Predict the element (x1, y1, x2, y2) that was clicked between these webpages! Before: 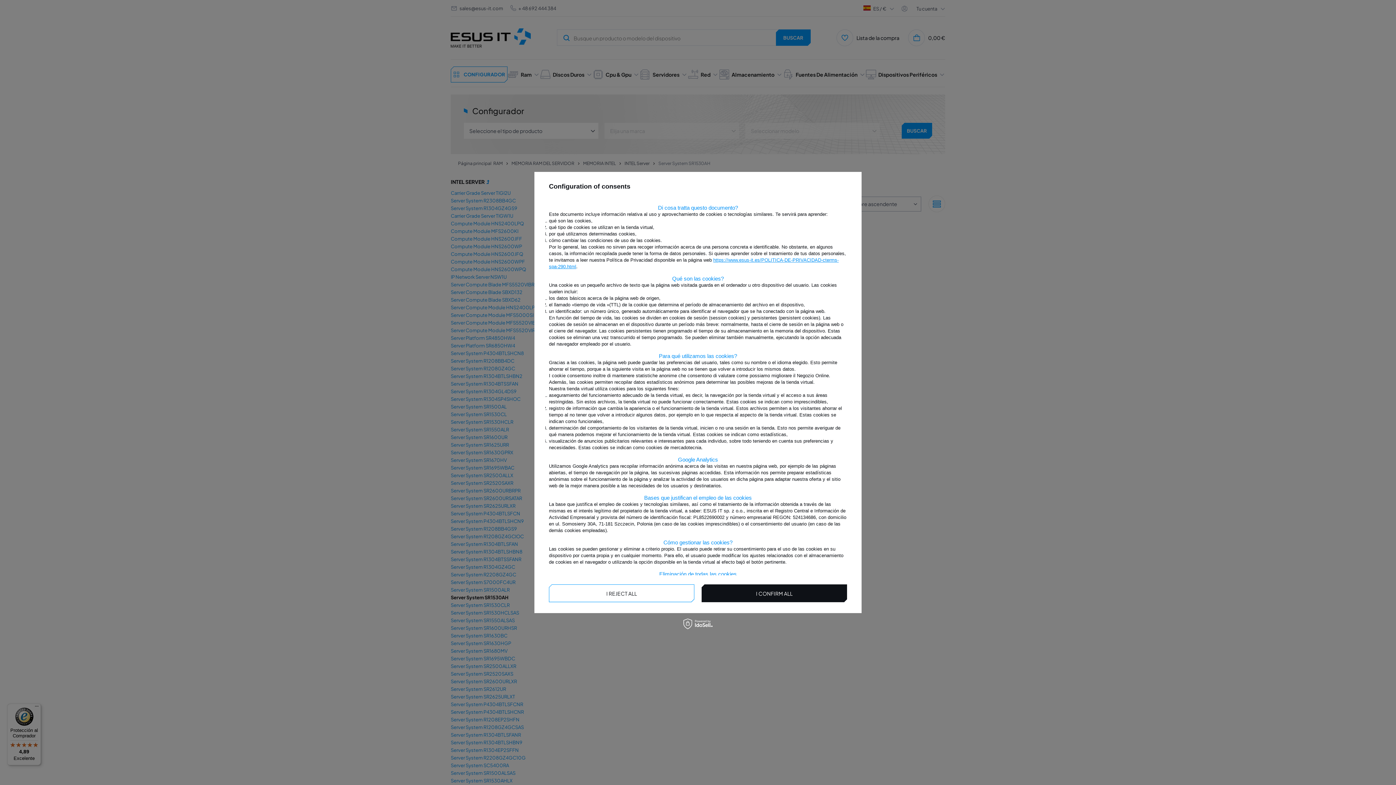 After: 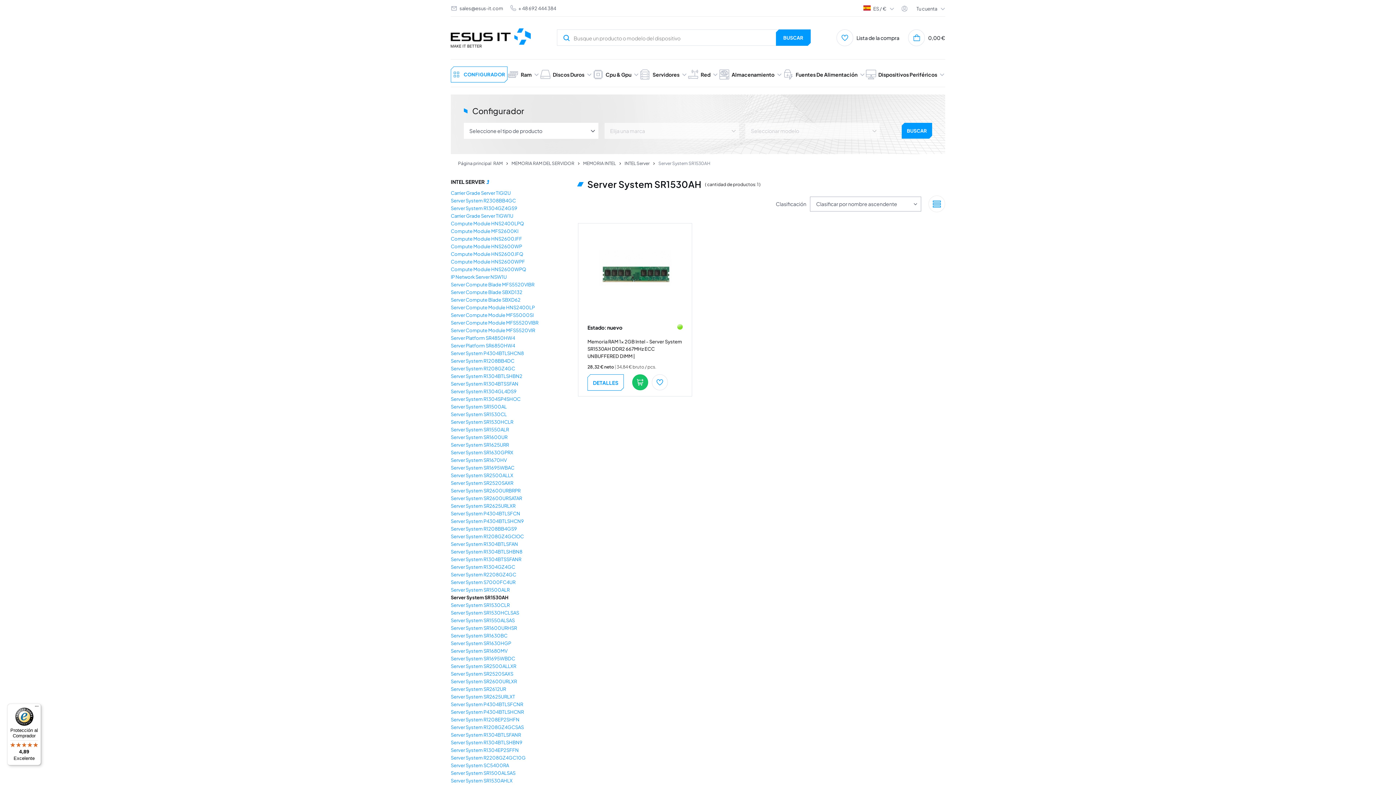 Action: label: I REJECT ALL bbox: (549, 584, 694, 602)